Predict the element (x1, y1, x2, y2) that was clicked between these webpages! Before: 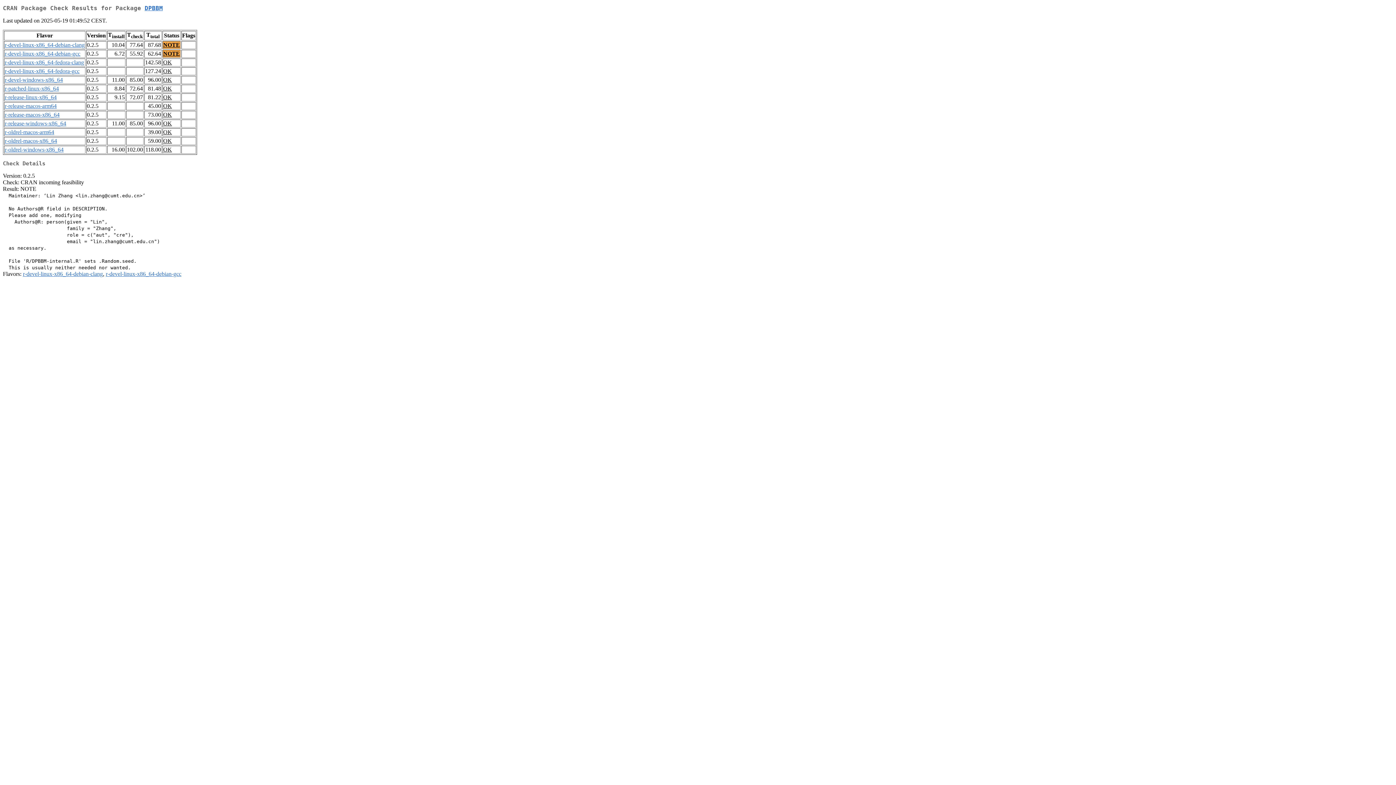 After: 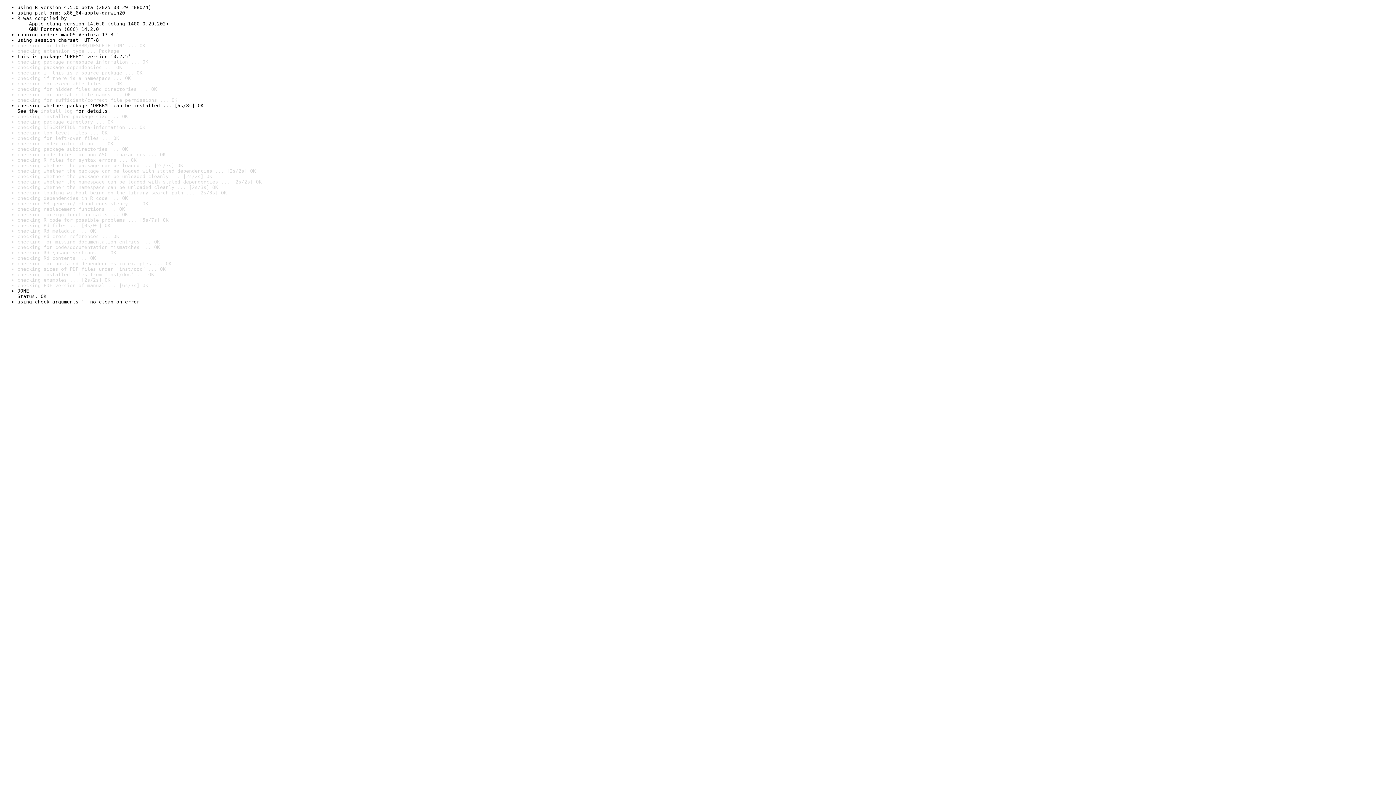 Action: label: OK bbox: (163, 111, 172, 117)